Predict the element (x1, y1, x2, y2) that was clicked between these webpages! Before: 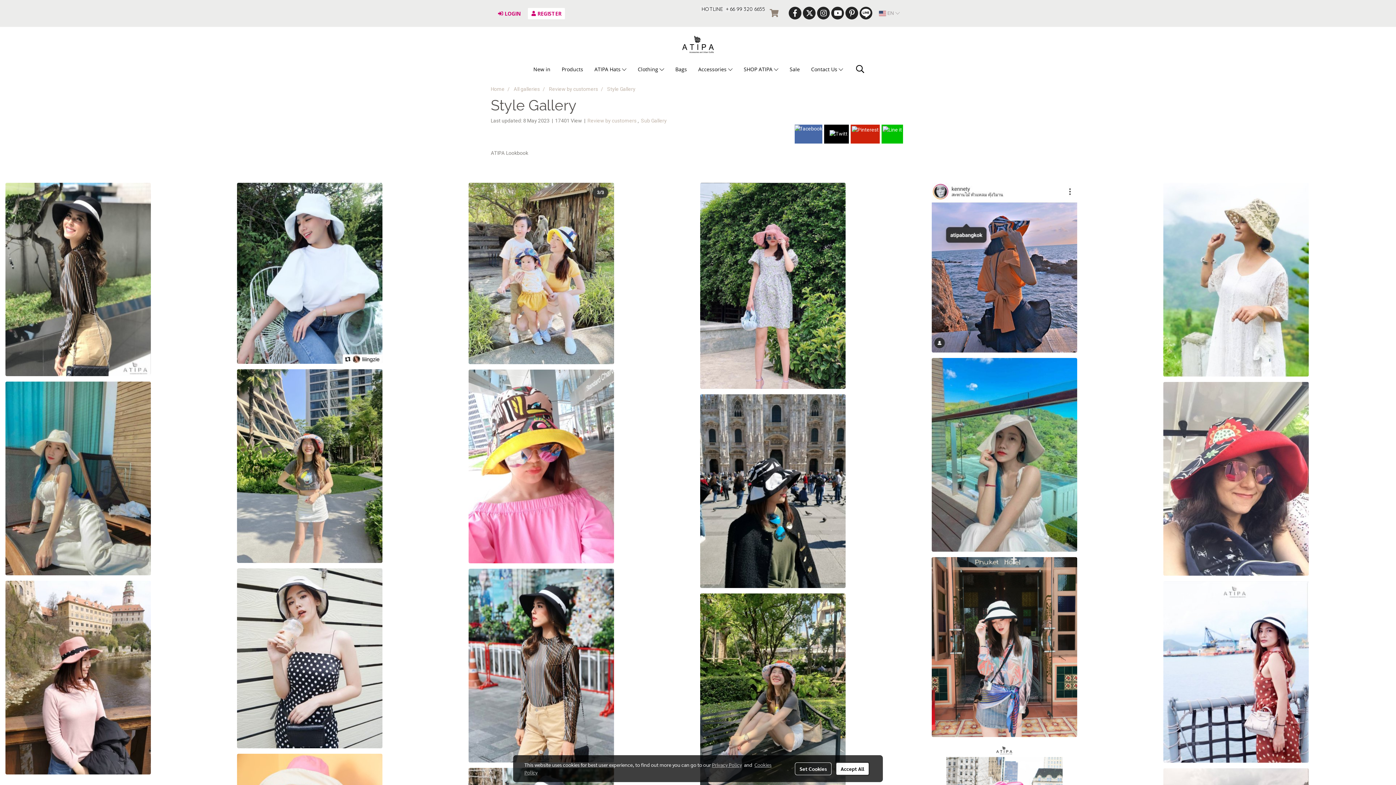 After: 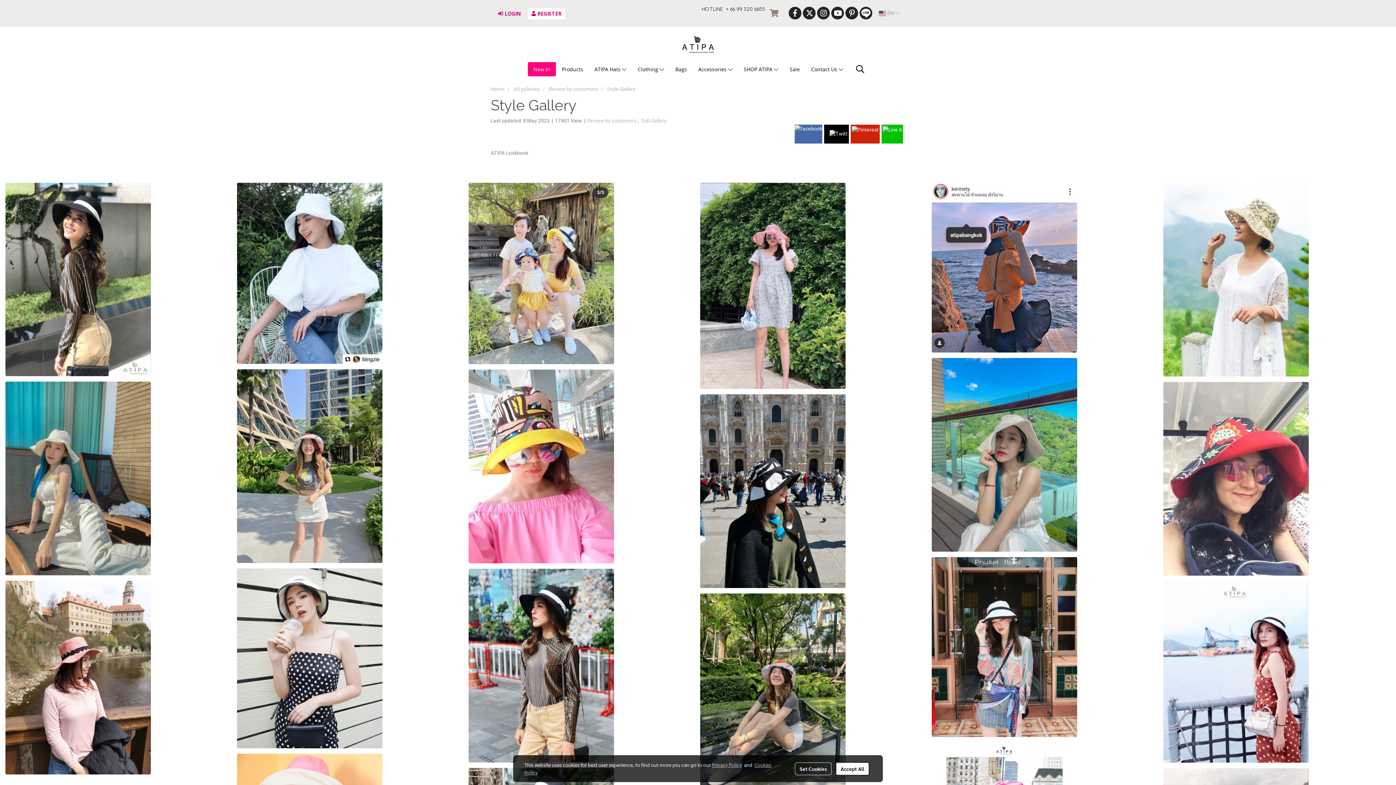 Action: bbox: (528, 62, 556, 76) label: New in